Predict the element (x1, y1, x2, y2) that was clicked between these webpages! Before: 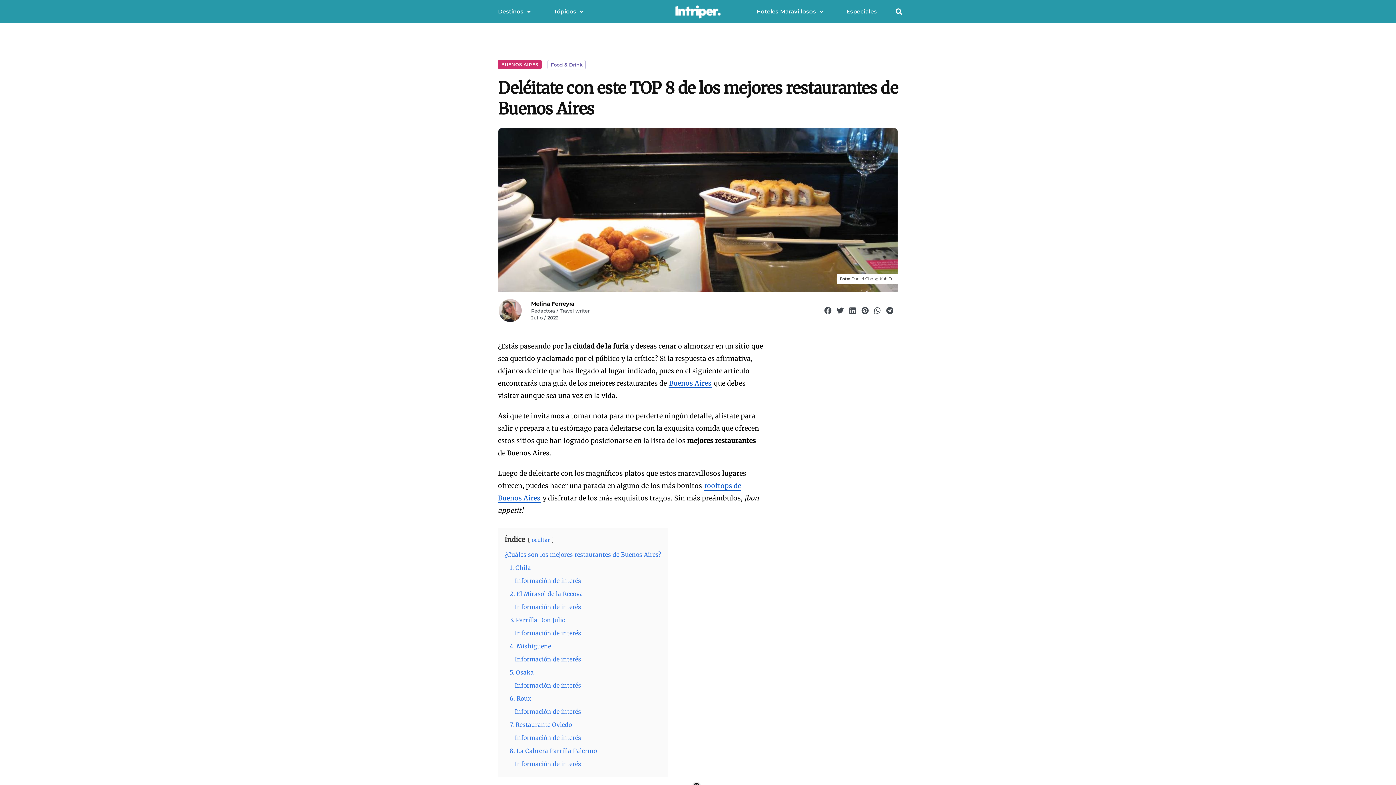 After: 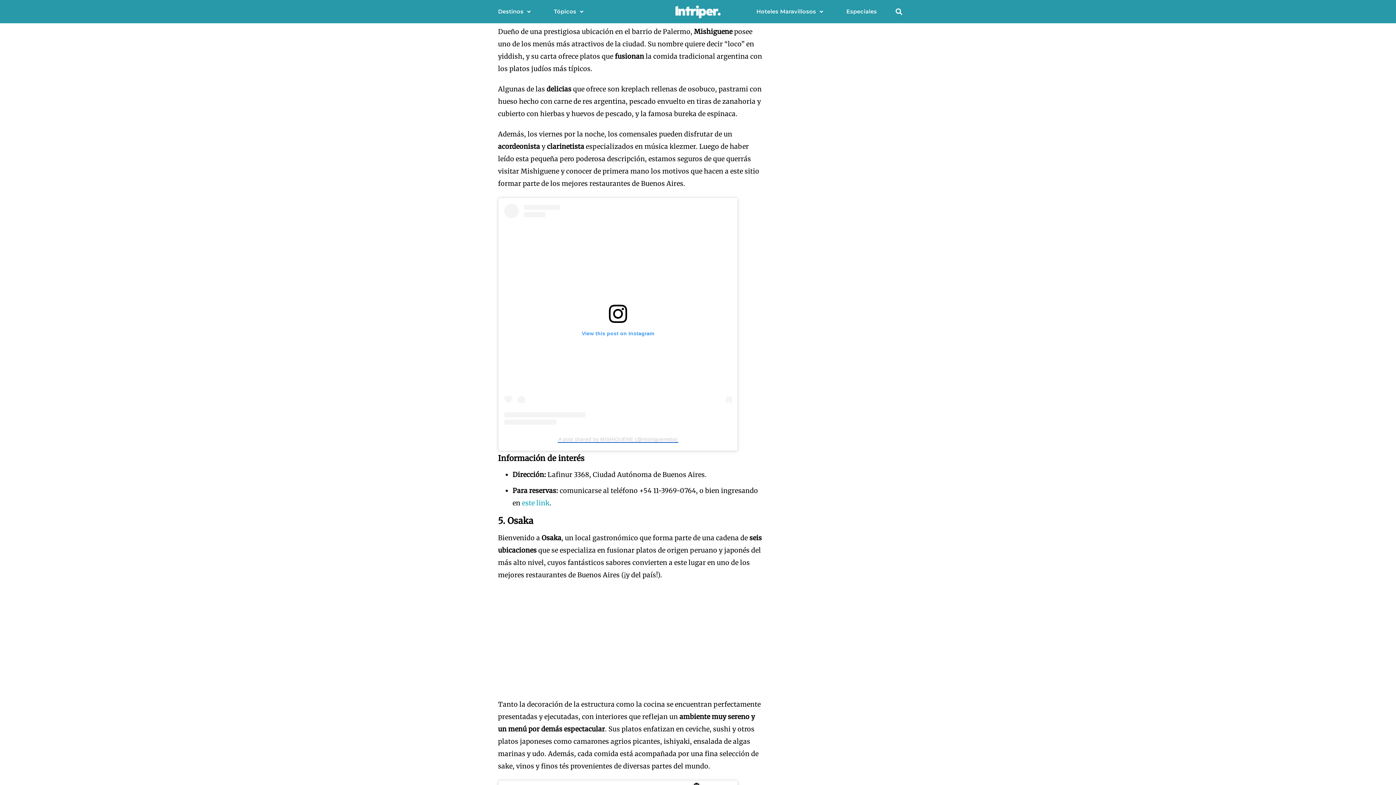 Action: bbox: (509, 642, 551, 650) label: 4. Mishiguene